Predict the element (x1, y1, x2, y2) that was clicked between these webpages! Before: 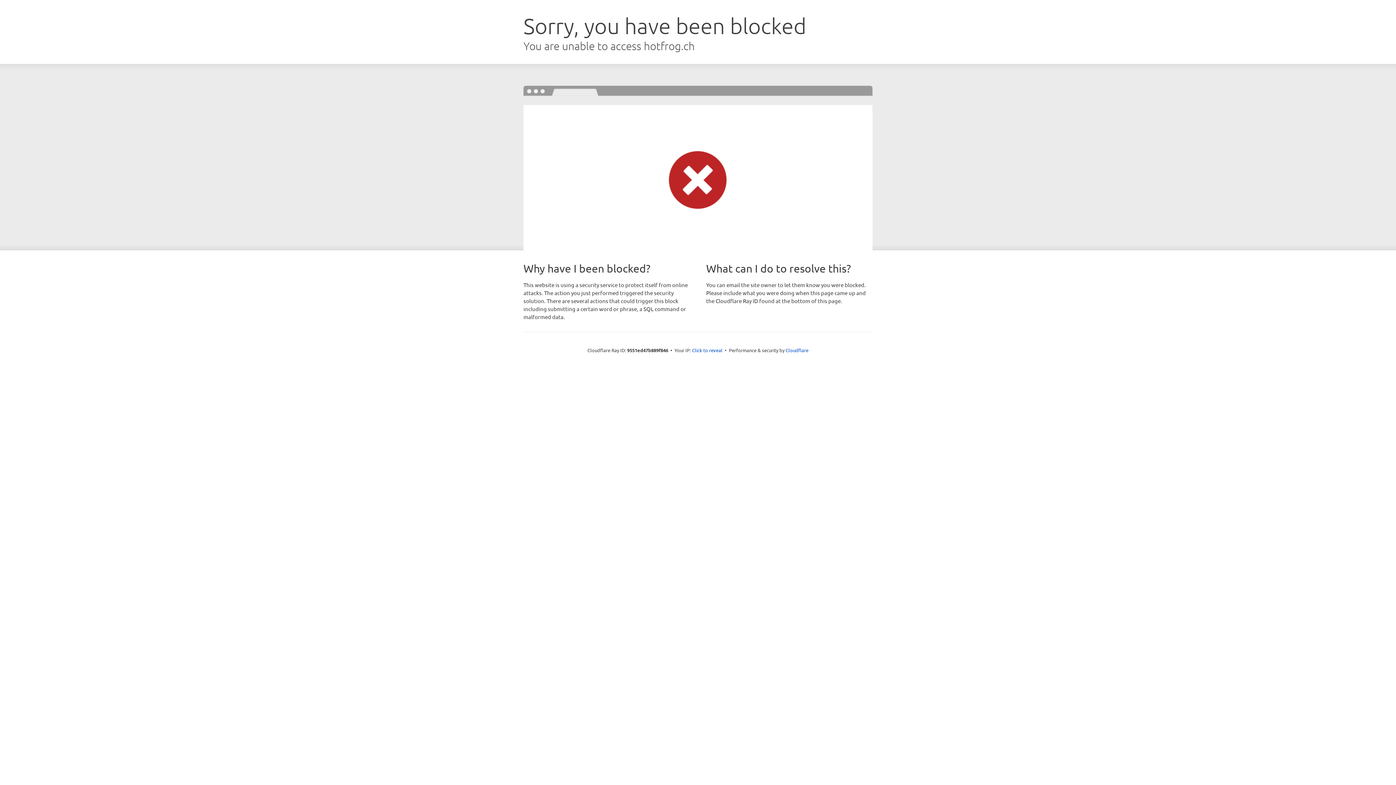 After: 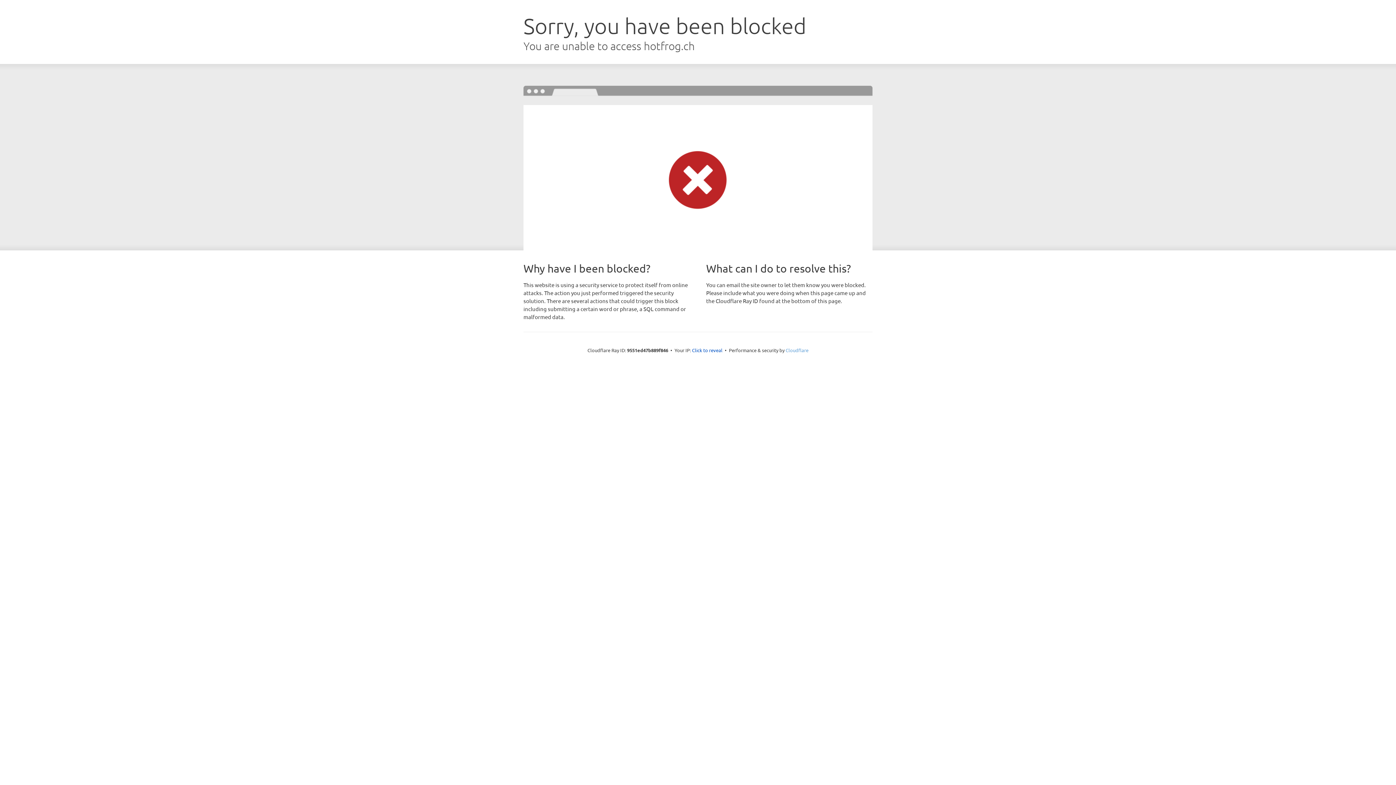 Action: label: Cloudflare bbox: (785, 347, 808, 353)